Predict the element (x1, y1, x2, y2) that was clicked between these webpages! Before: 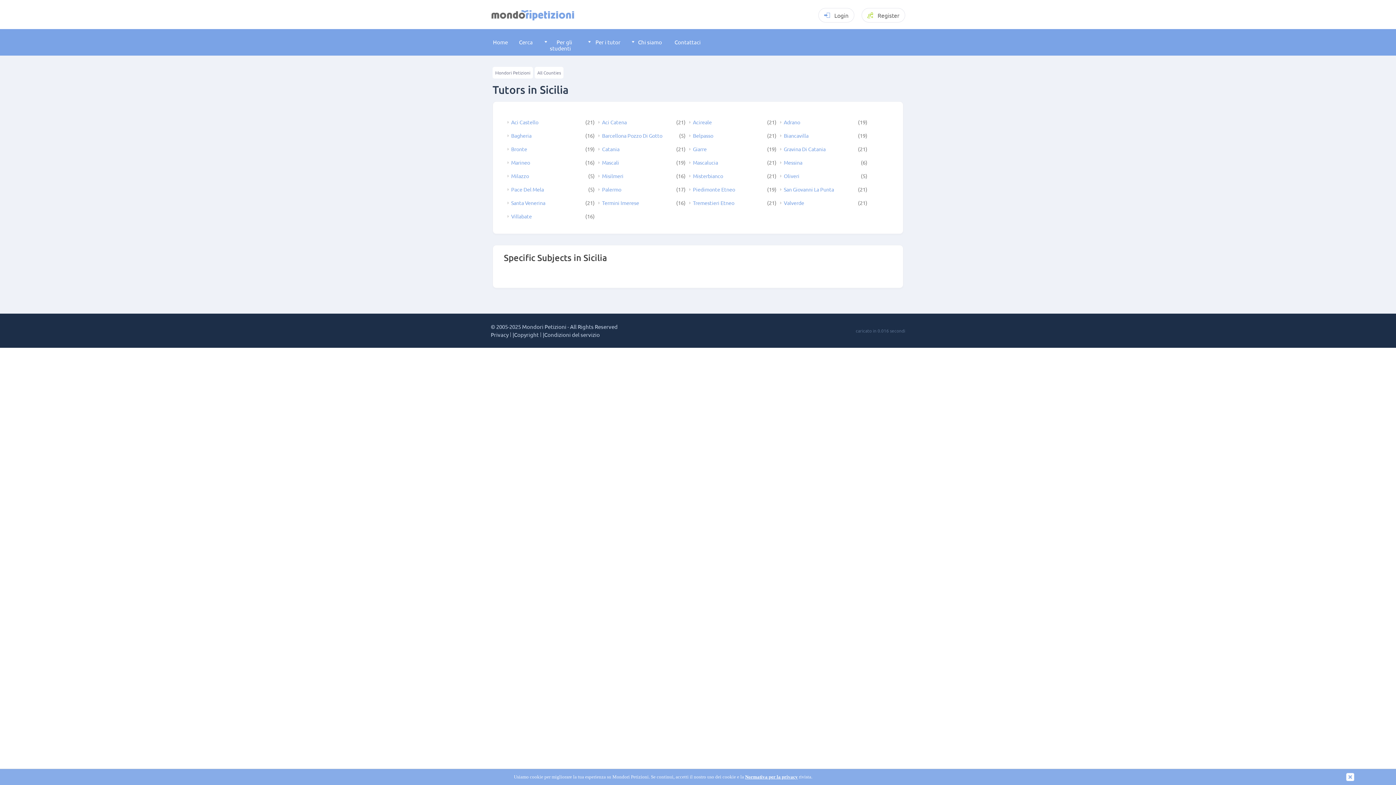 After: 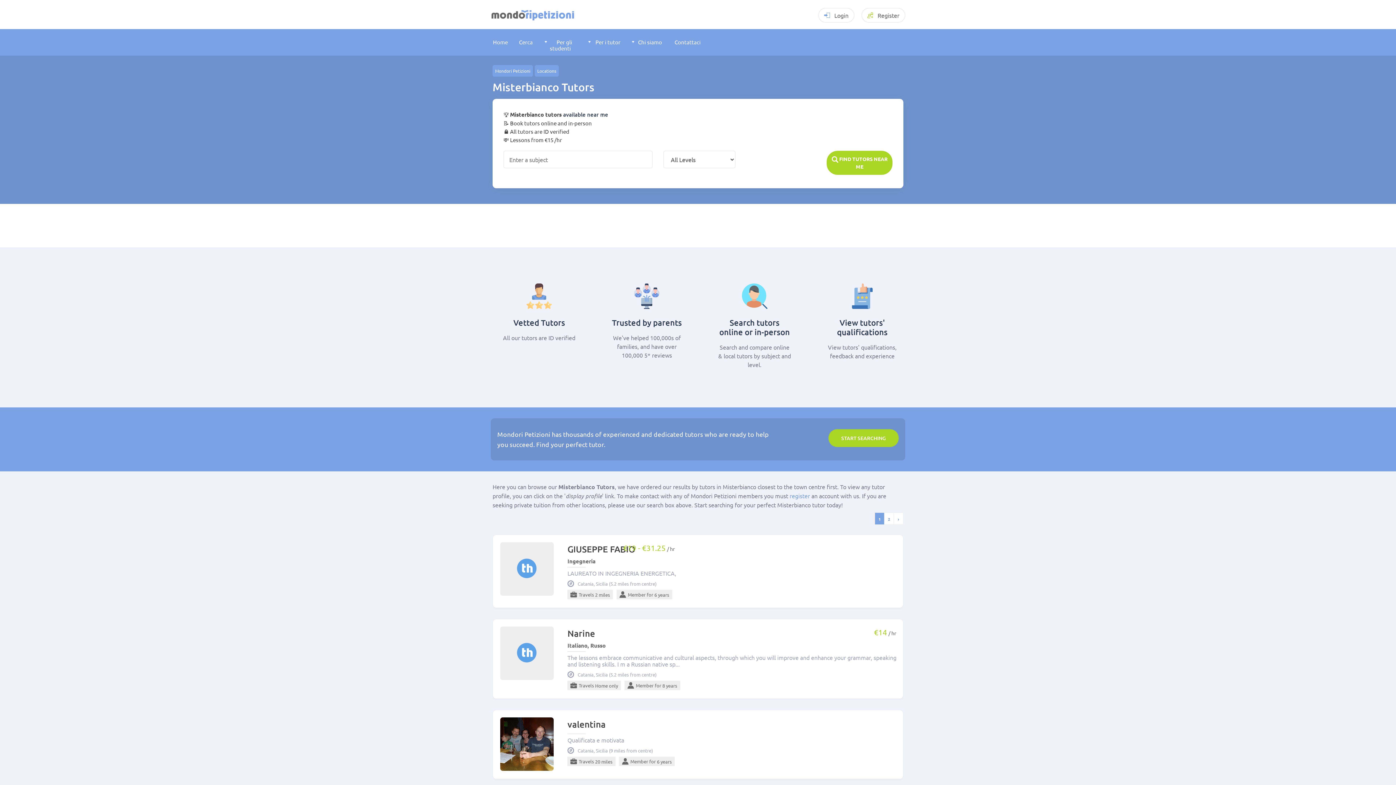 Action: label: Misterbianco bbox: (689, 173, 754, 178)